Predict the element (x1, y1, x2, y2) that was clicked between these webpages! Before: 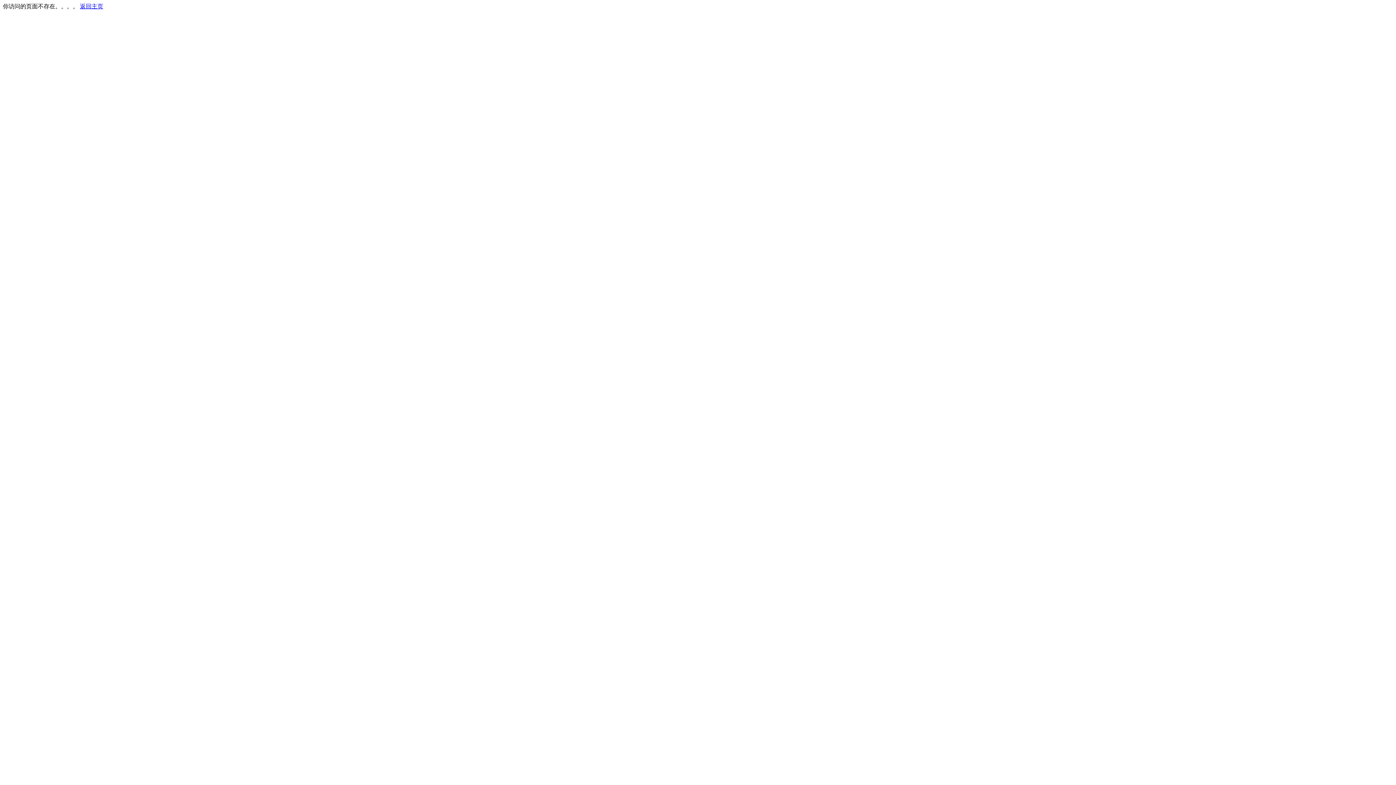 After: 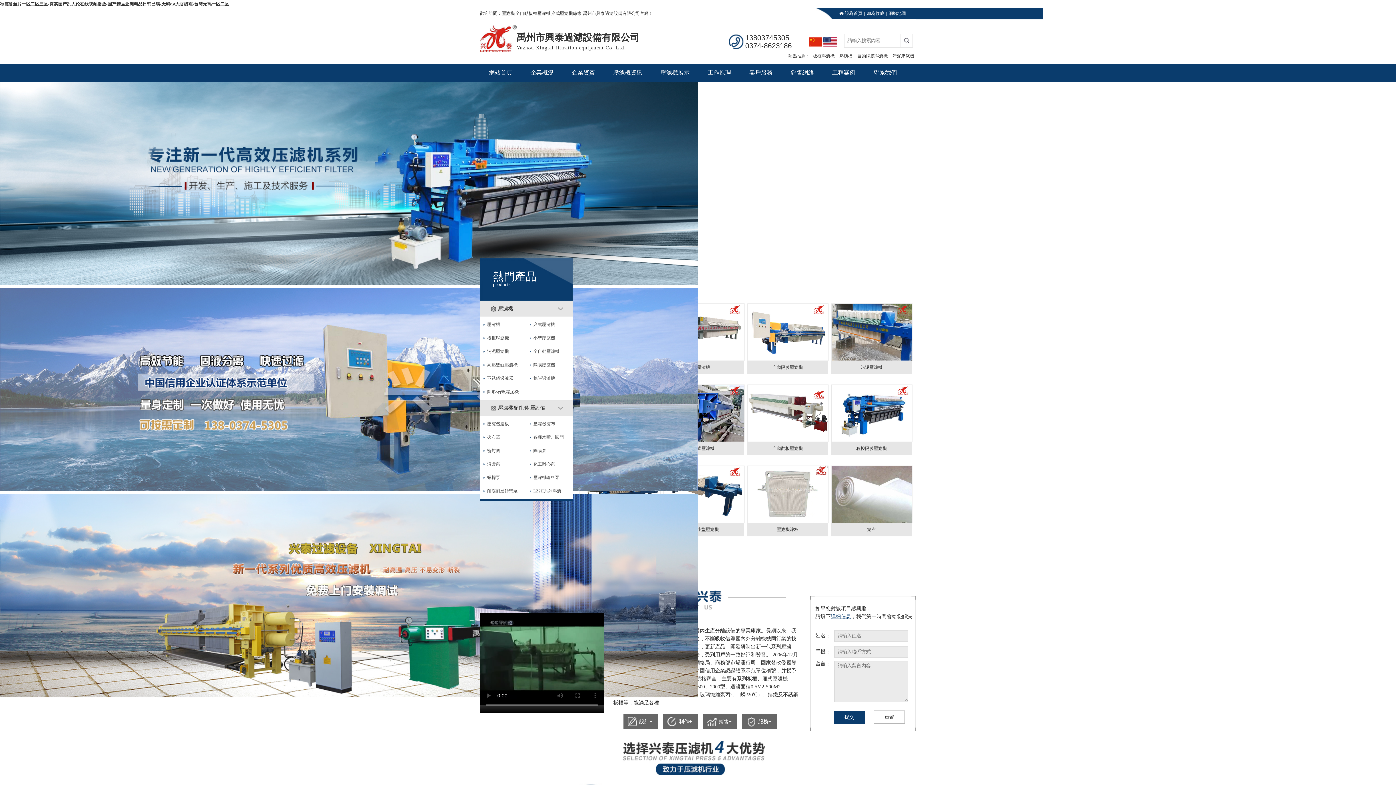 Action: label: 返回主页 bbox: (80, 3, 103, 9)